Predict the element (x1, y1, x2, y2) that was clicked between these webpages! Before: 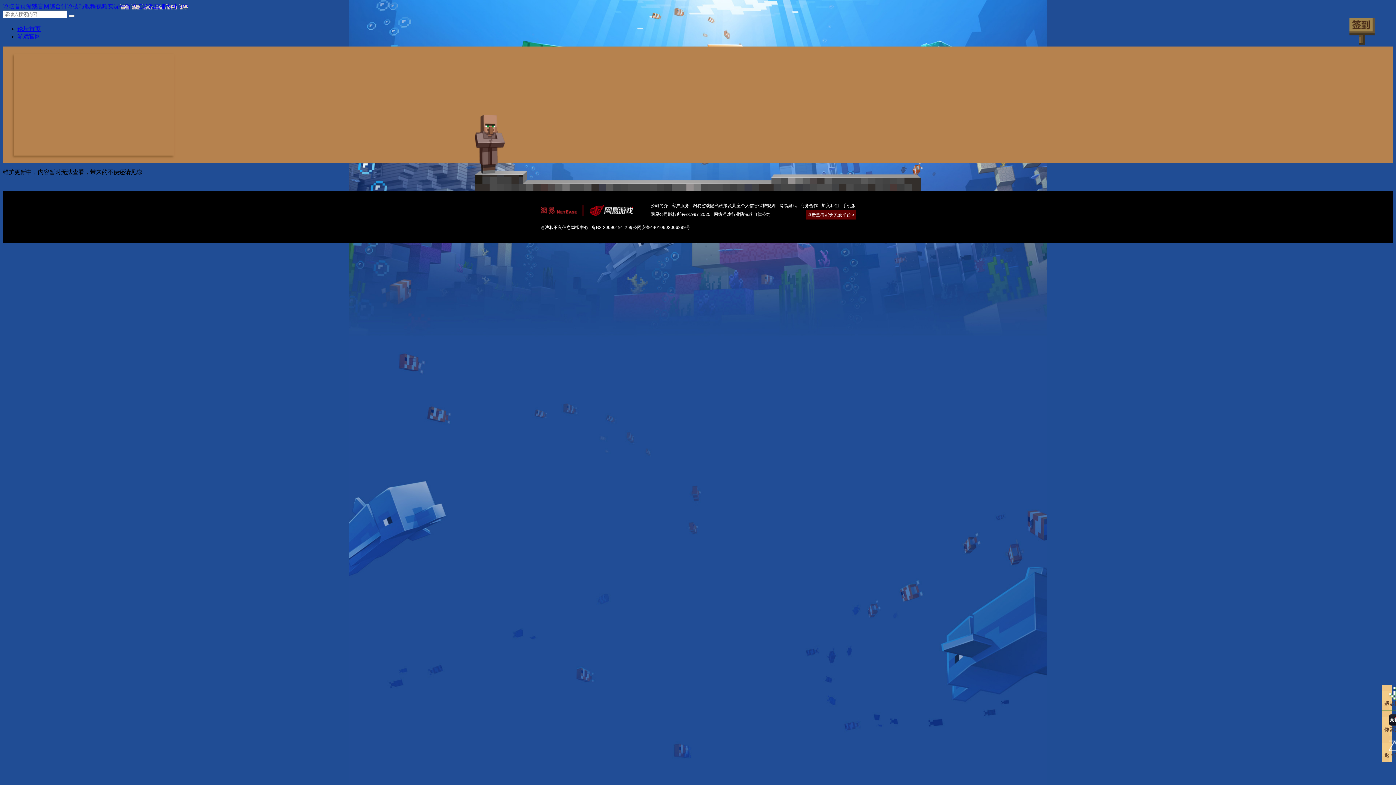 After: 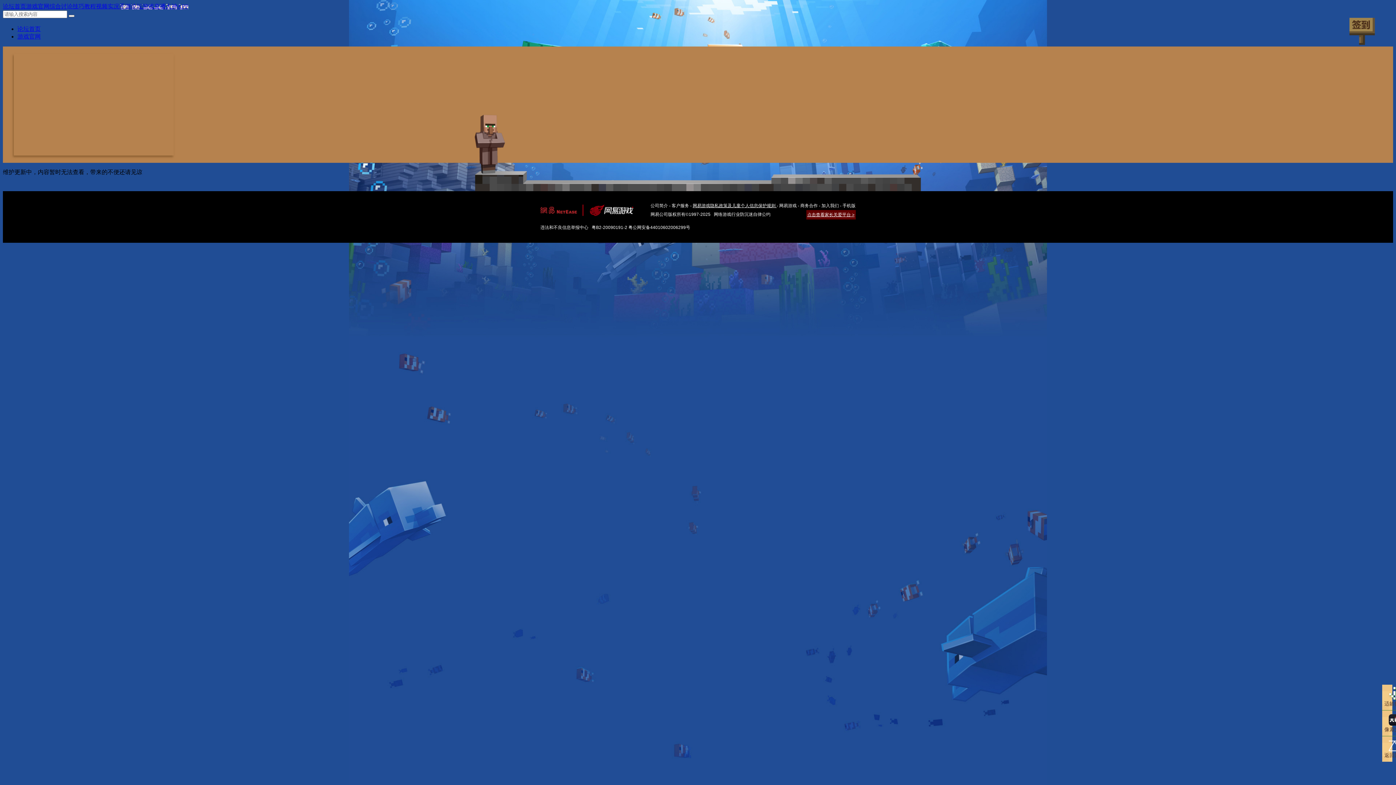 Action: label: 网易游戏隐私政策及儿童个人信息保护规则  bbox: (692, 203, 776, 208)